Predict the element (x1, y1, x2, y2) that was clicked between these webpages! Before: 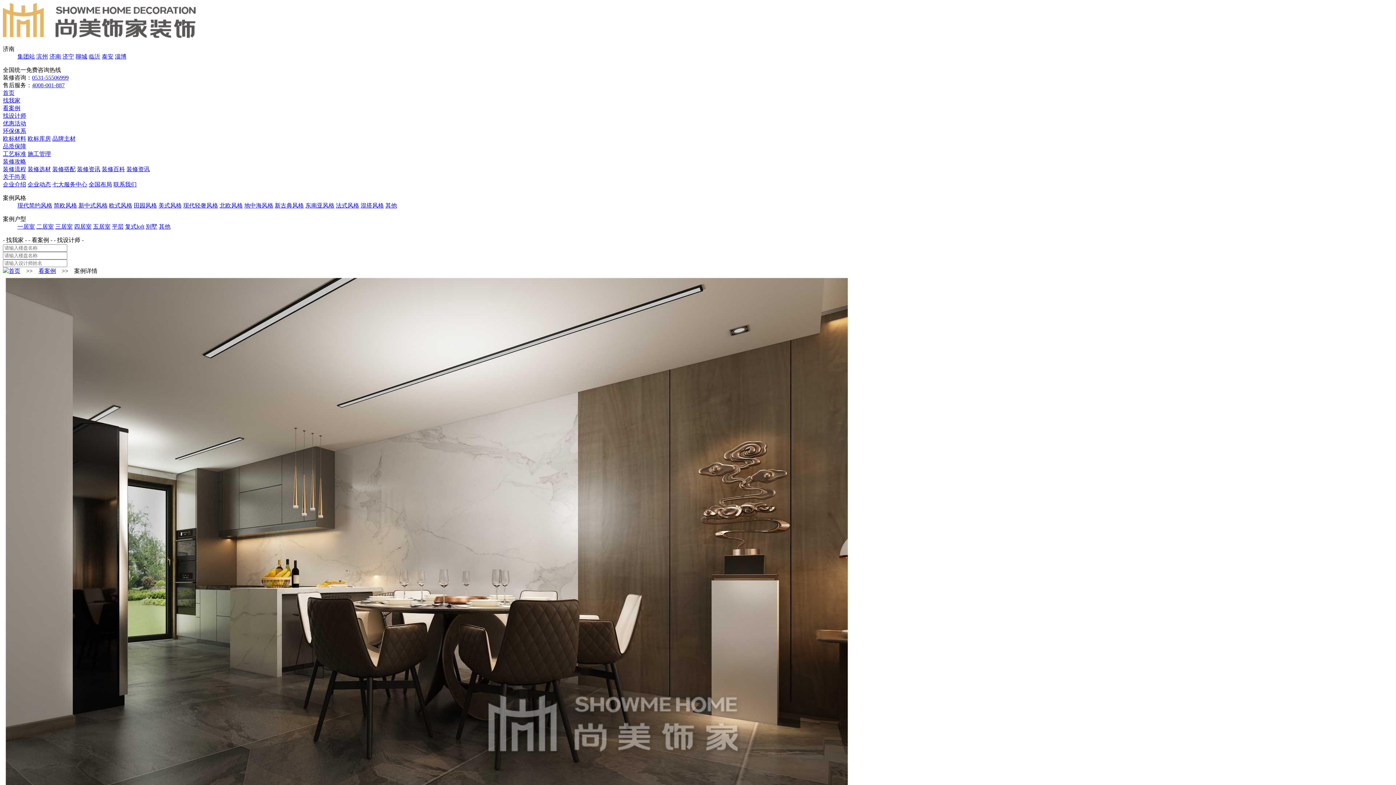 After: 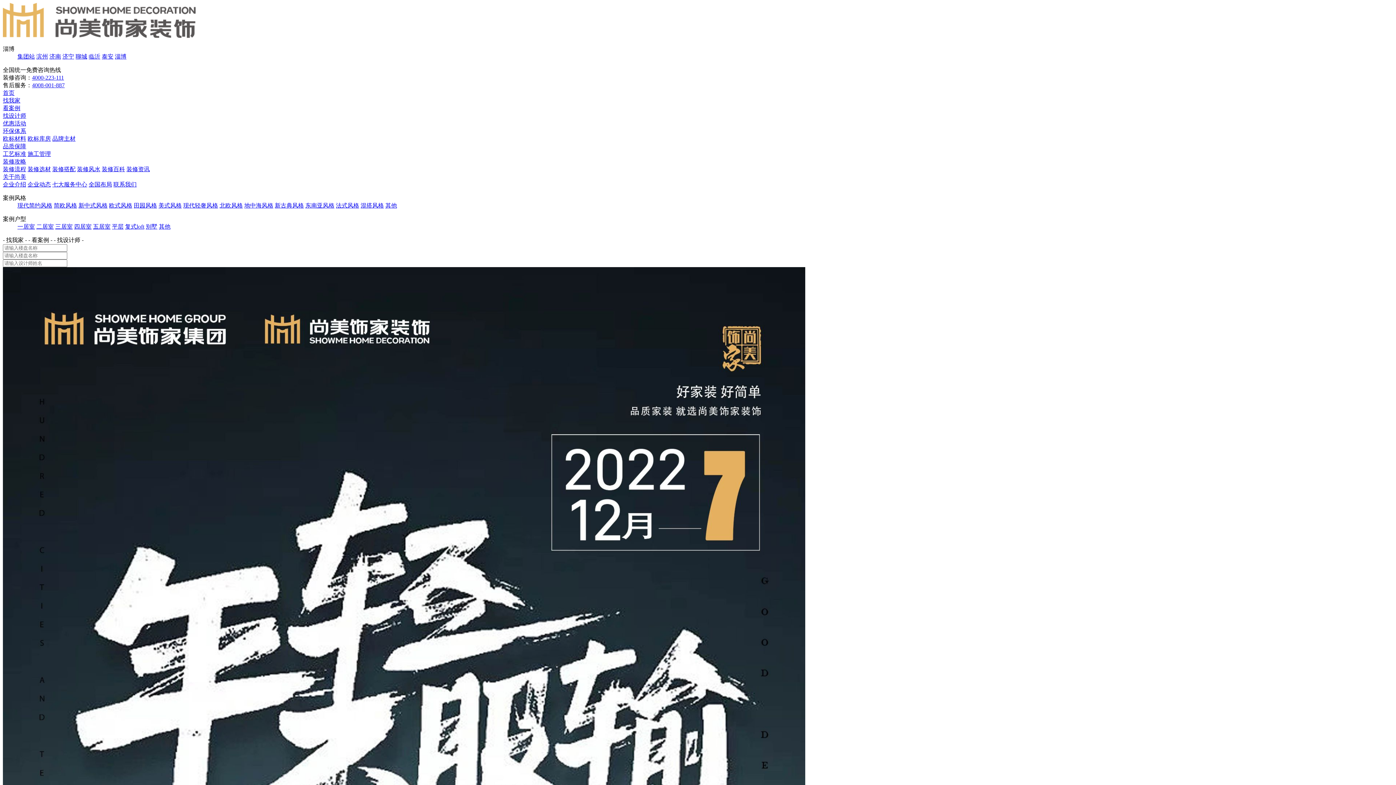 Action: label: 淄博 bbox: (114, 53, 126, 59)